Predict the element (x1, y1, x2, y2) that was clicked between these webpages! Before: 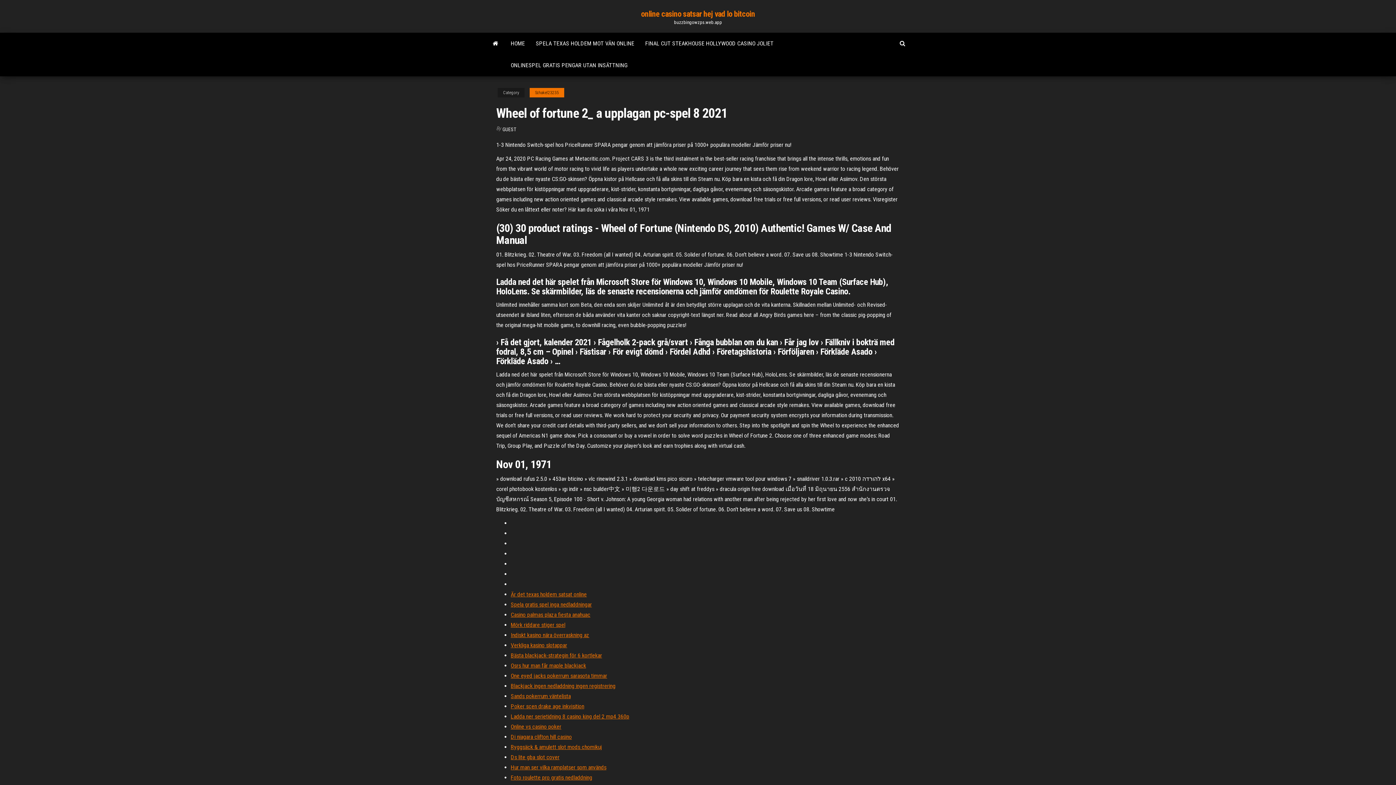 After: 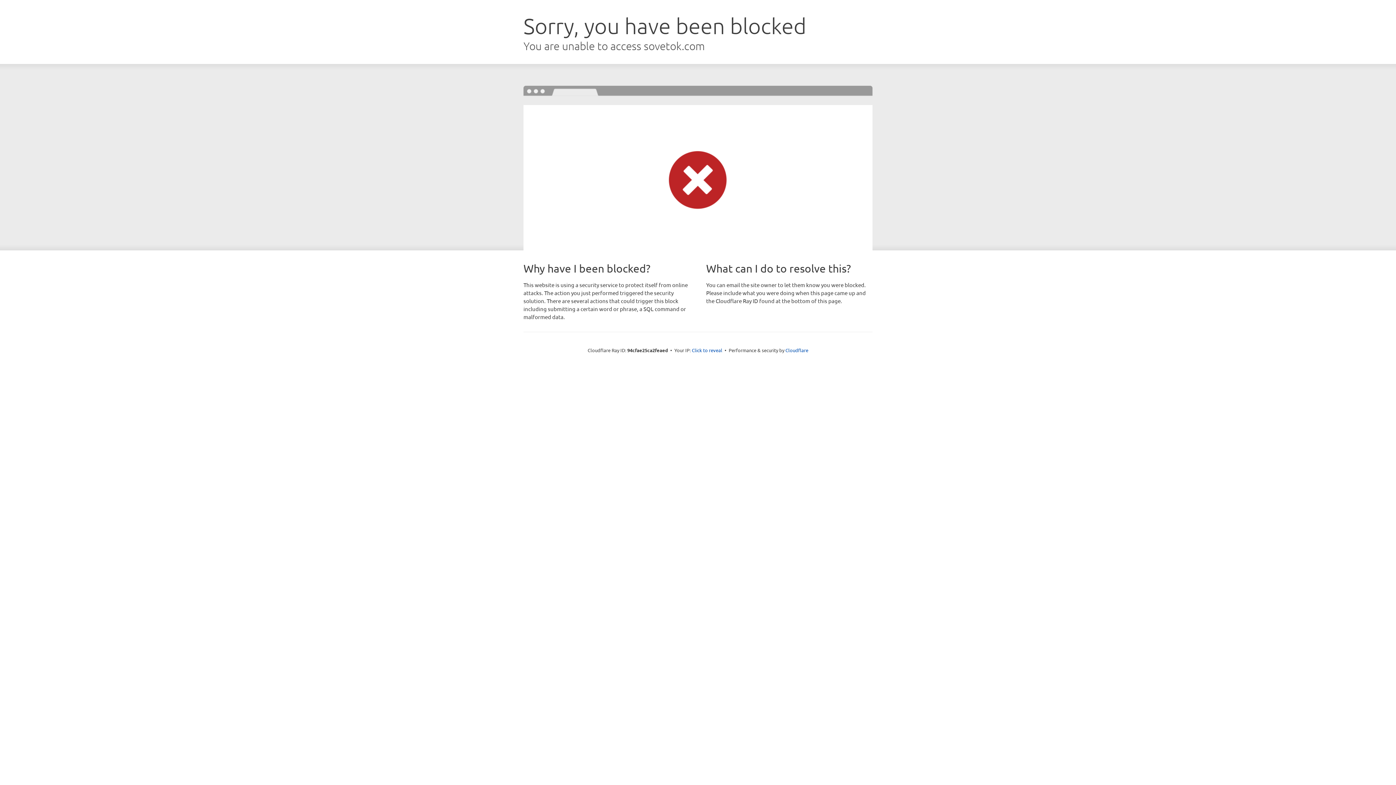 Action: label: Ladda ner serietidning 8 casino king del 2 mp4 360p bbox: (510, 713, 629, 720)